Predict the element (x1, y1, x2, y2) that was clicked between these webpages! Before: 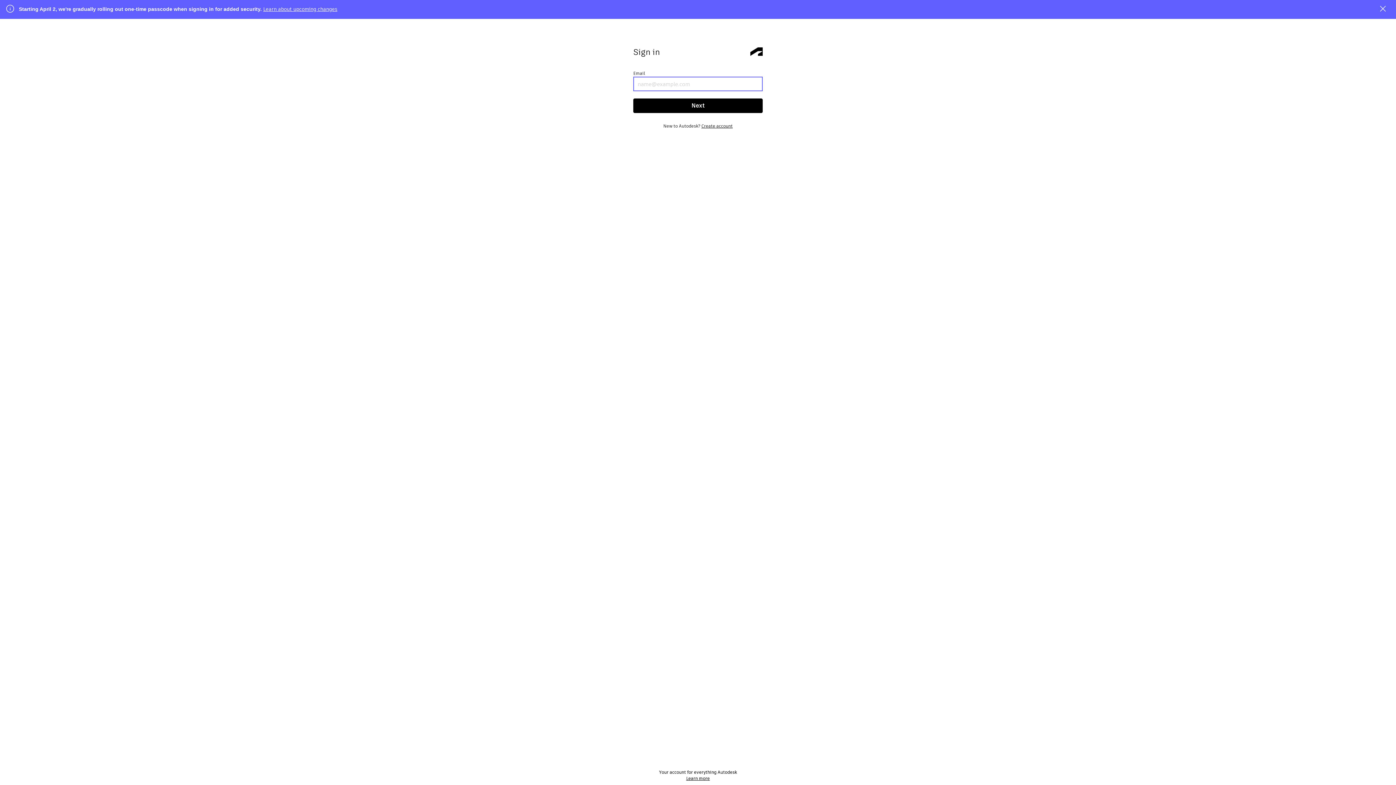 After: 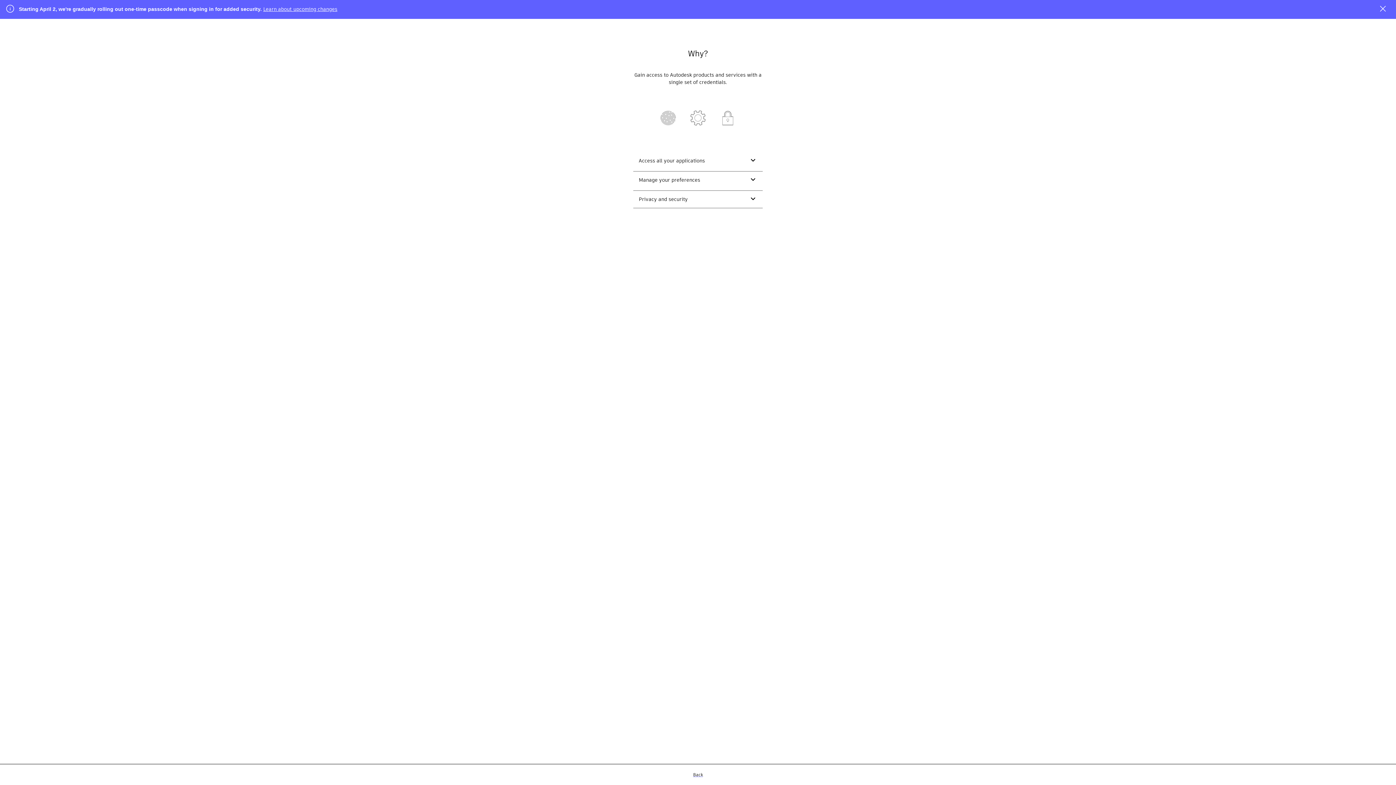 Action: bbox: (686, 775, 710, 781) label: Learn more